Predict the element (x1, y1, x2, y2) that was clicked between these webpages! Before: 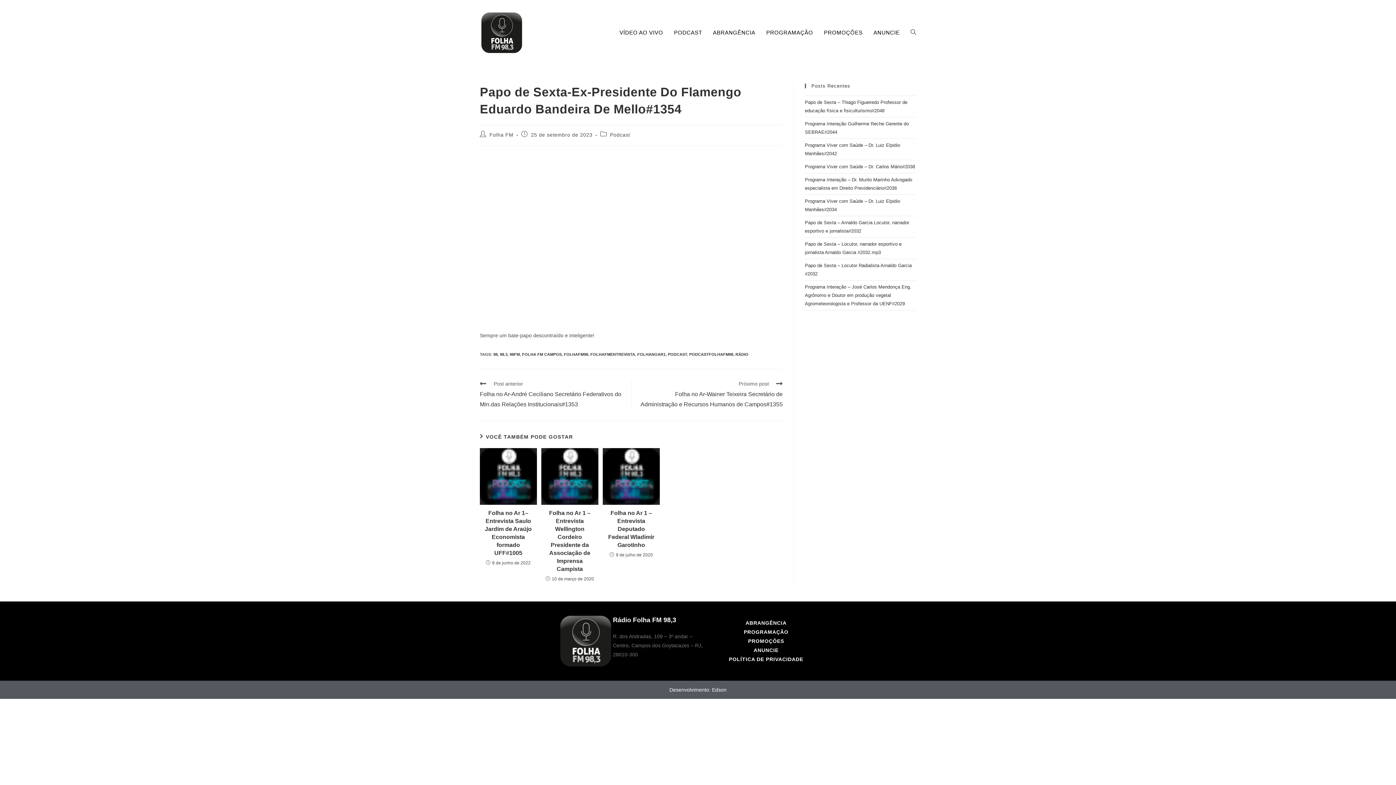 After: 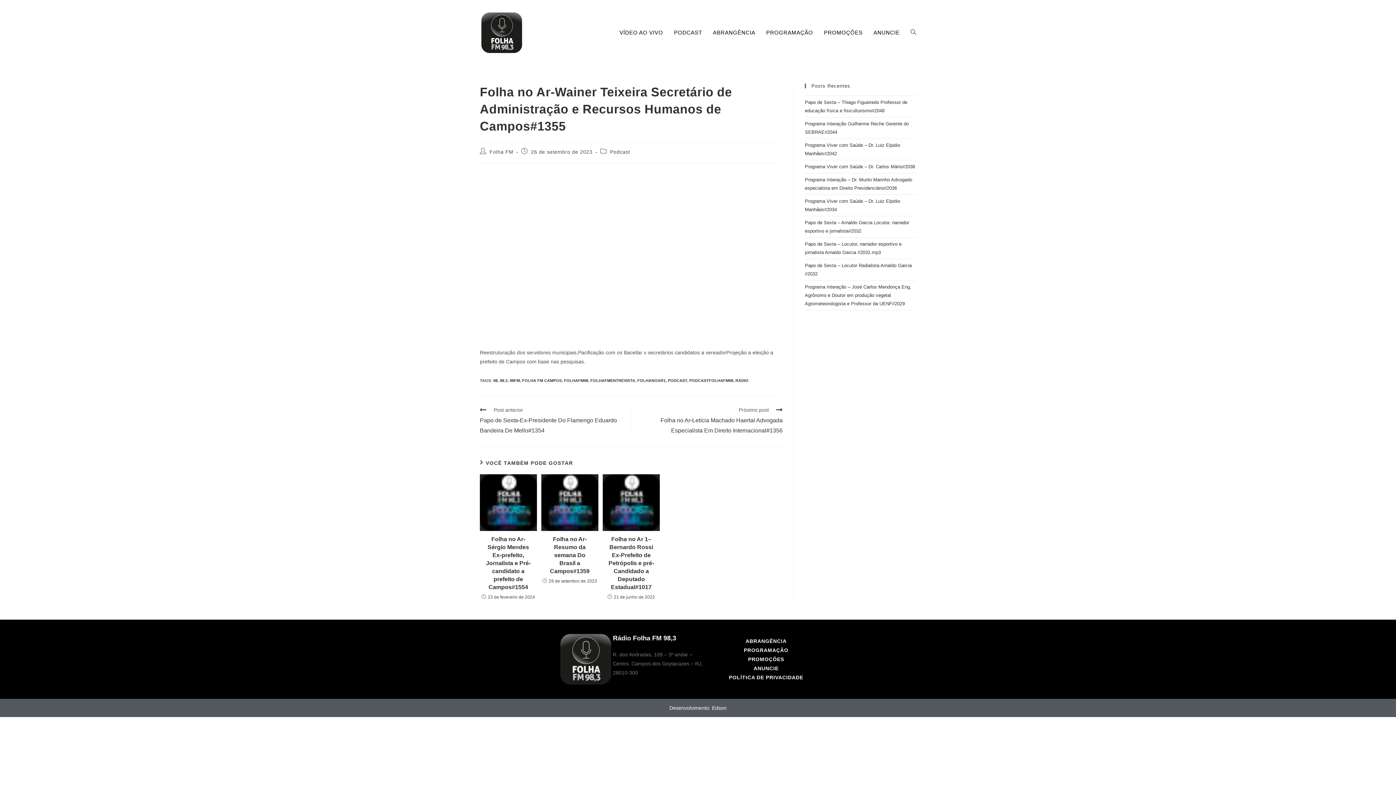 Action: bbox: (638, 380, 782, 409) label: Próximo post
Folha no Ar-Wainer Teixeira Secretário de Administração e Recursos Humanos de Campos#1355